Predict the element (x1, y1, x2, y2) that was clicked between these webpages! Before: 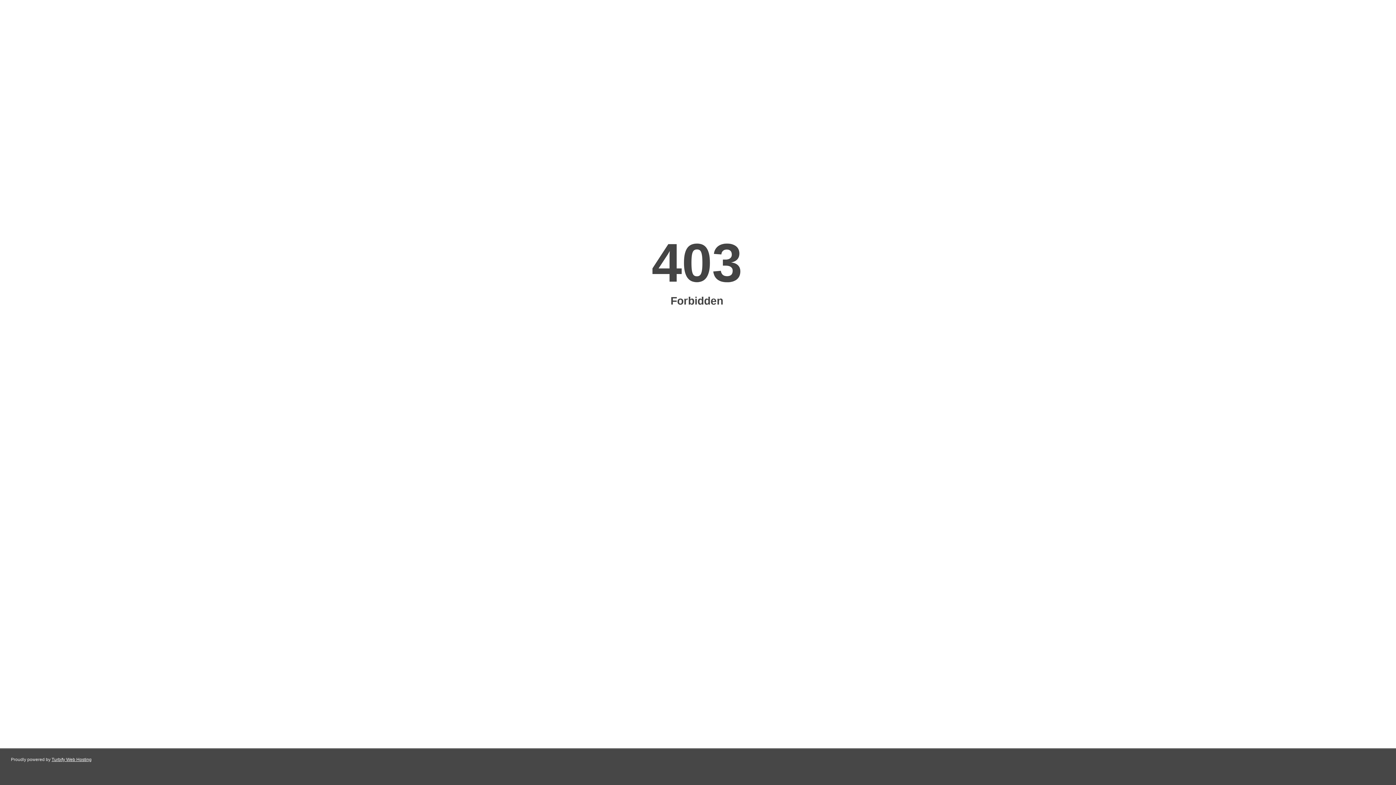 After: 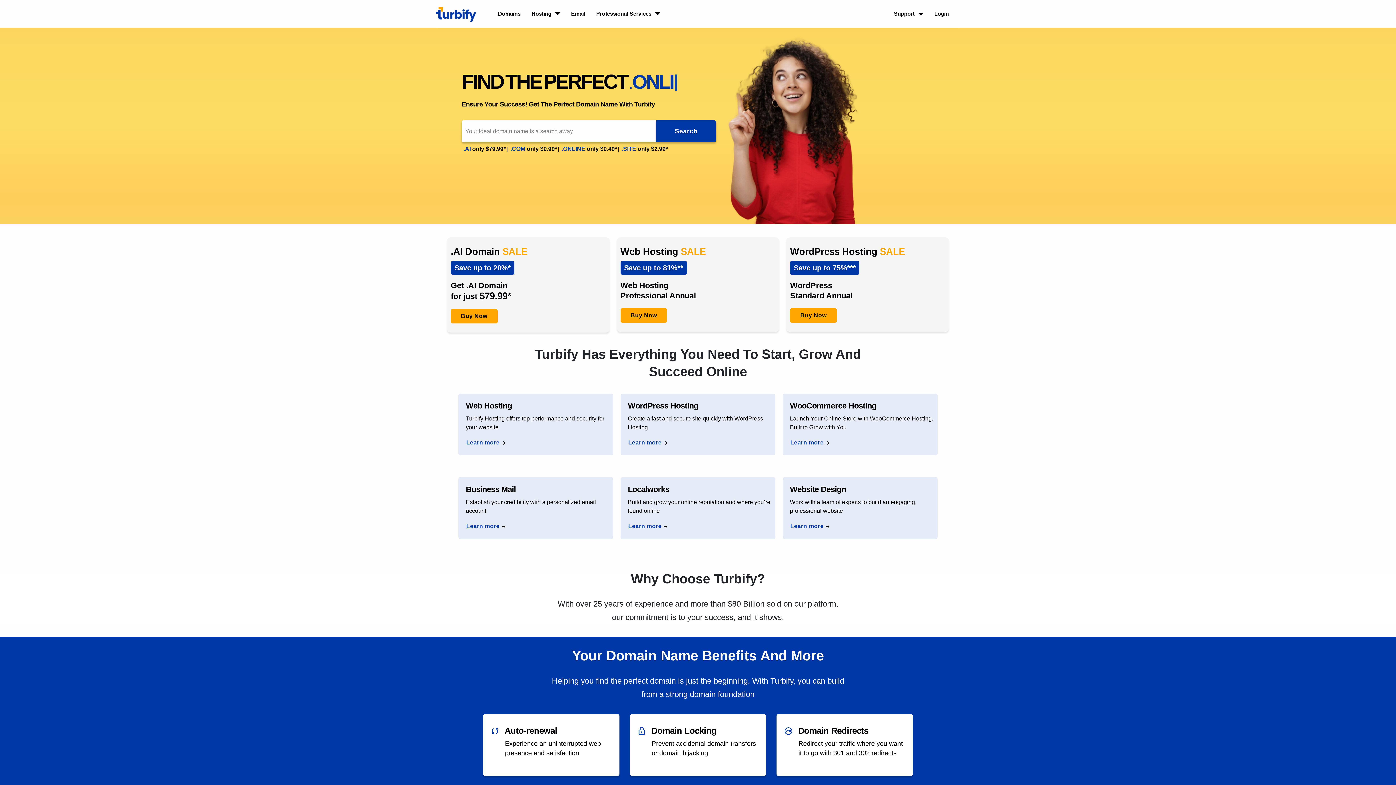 Action: label: Turbify Web Hosting bbox: (51, 757, 91, 762)